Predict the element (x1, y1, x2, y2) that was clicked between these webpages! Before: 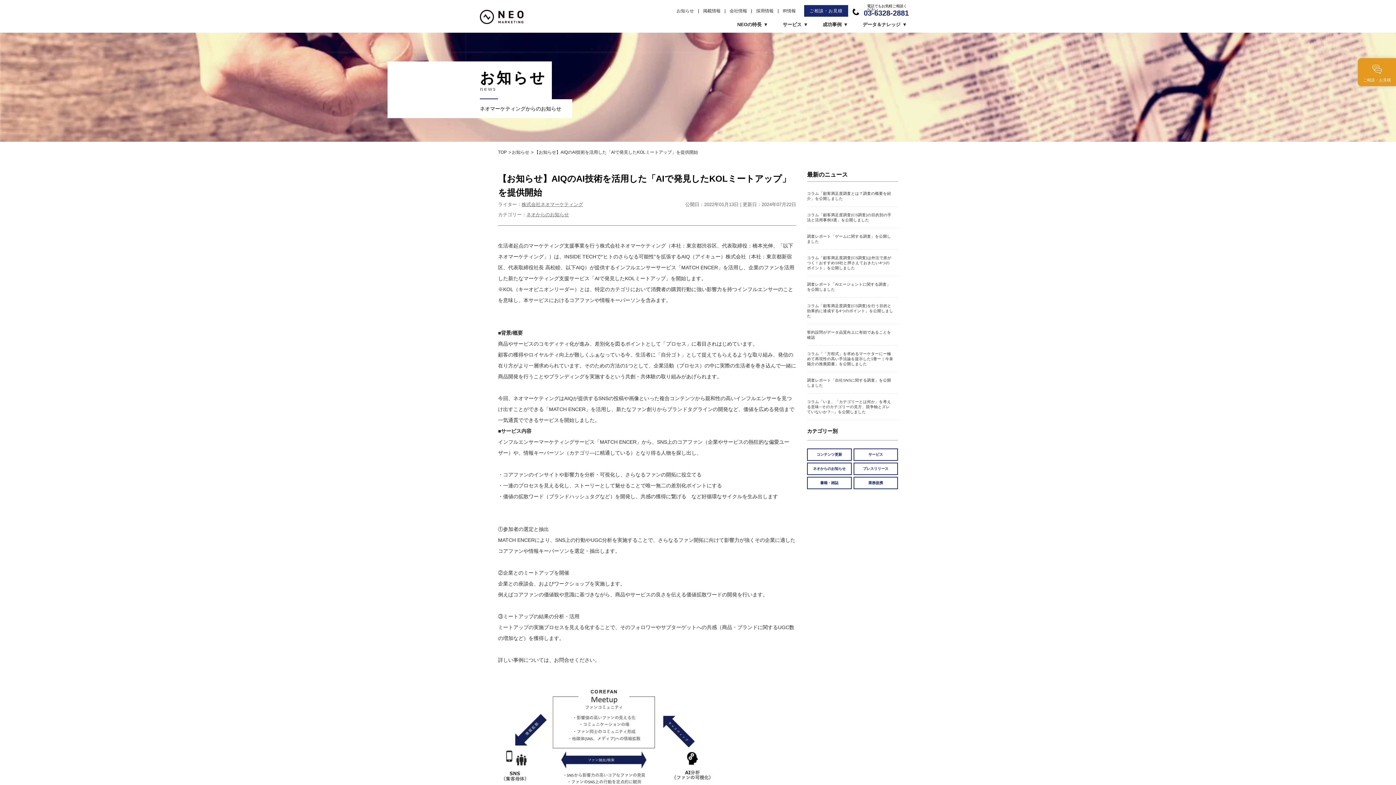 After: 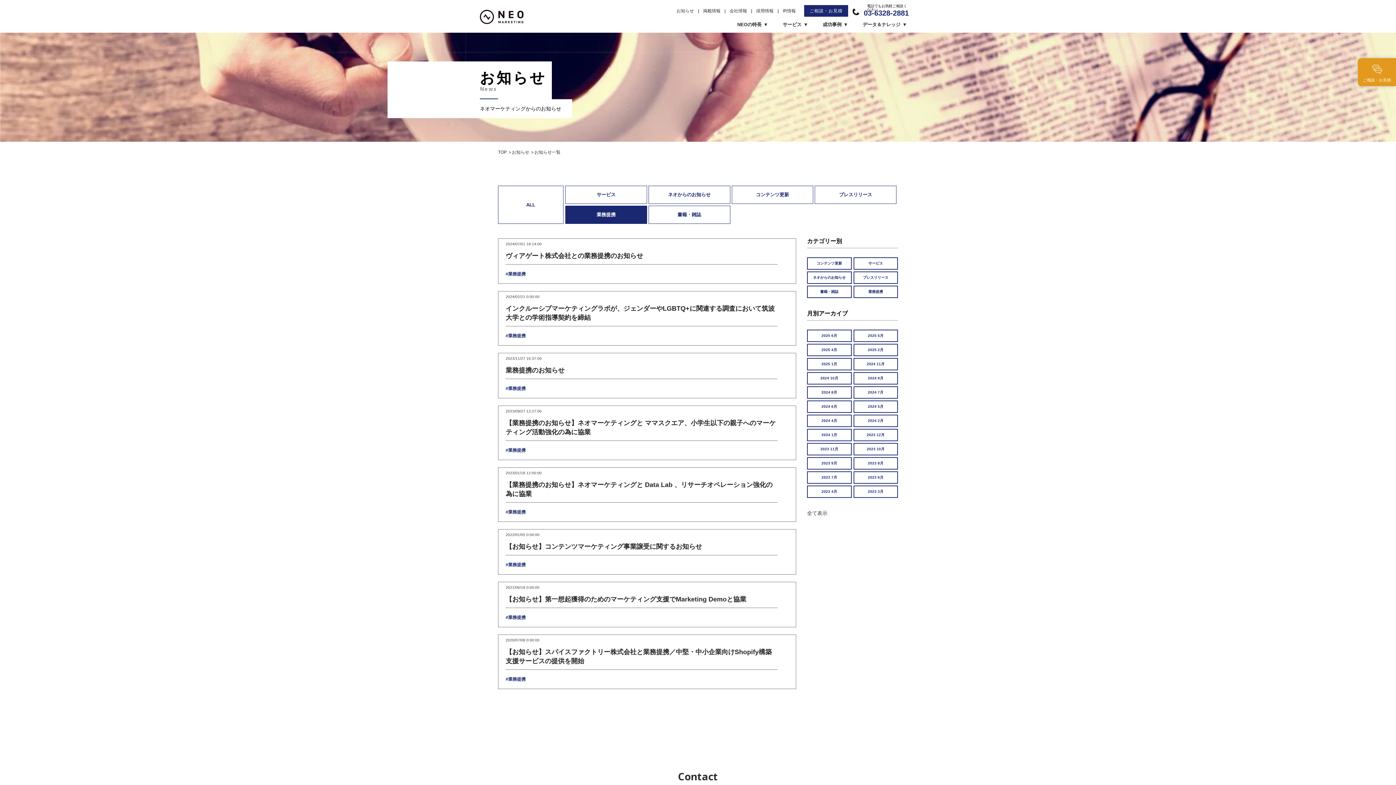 Action: bbox: (853, 477, 898, 489) label: 業務提携